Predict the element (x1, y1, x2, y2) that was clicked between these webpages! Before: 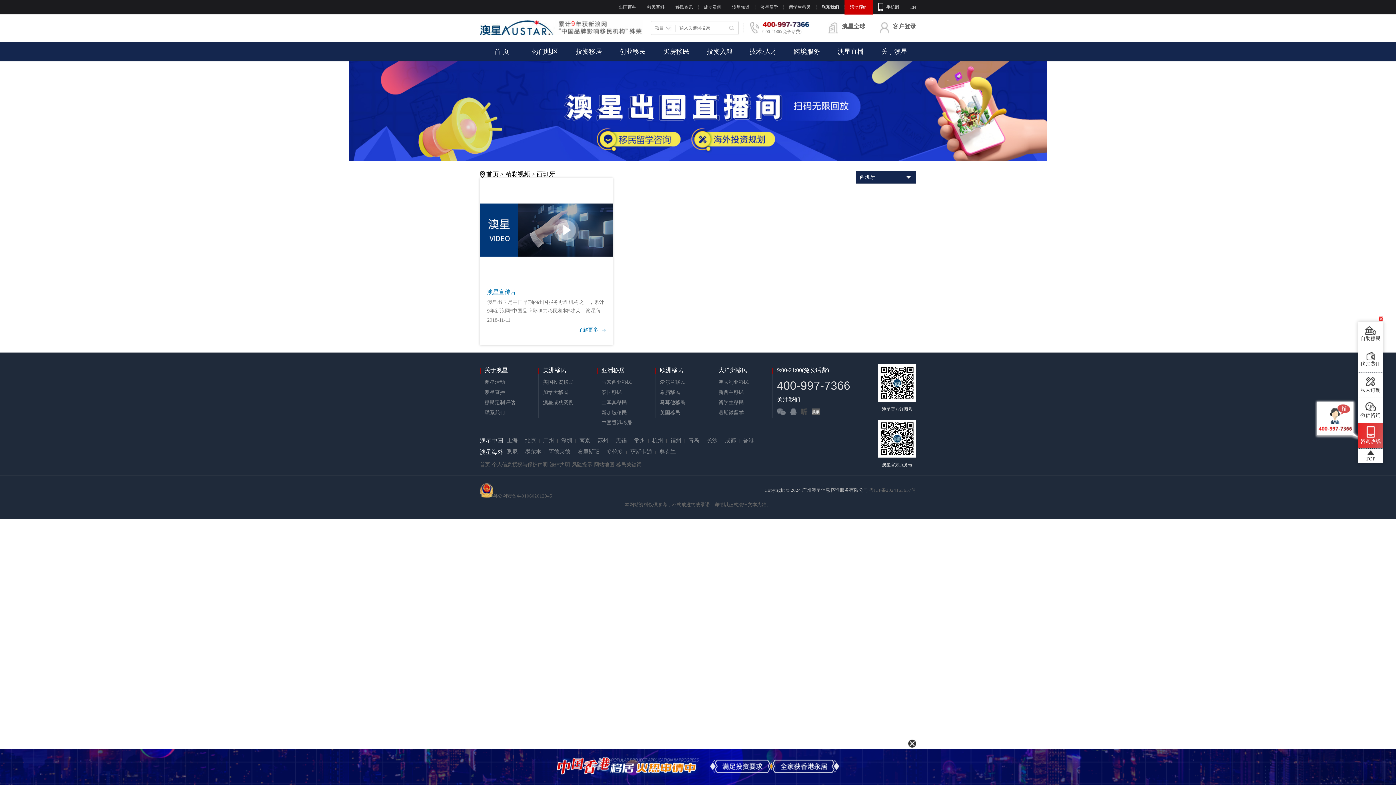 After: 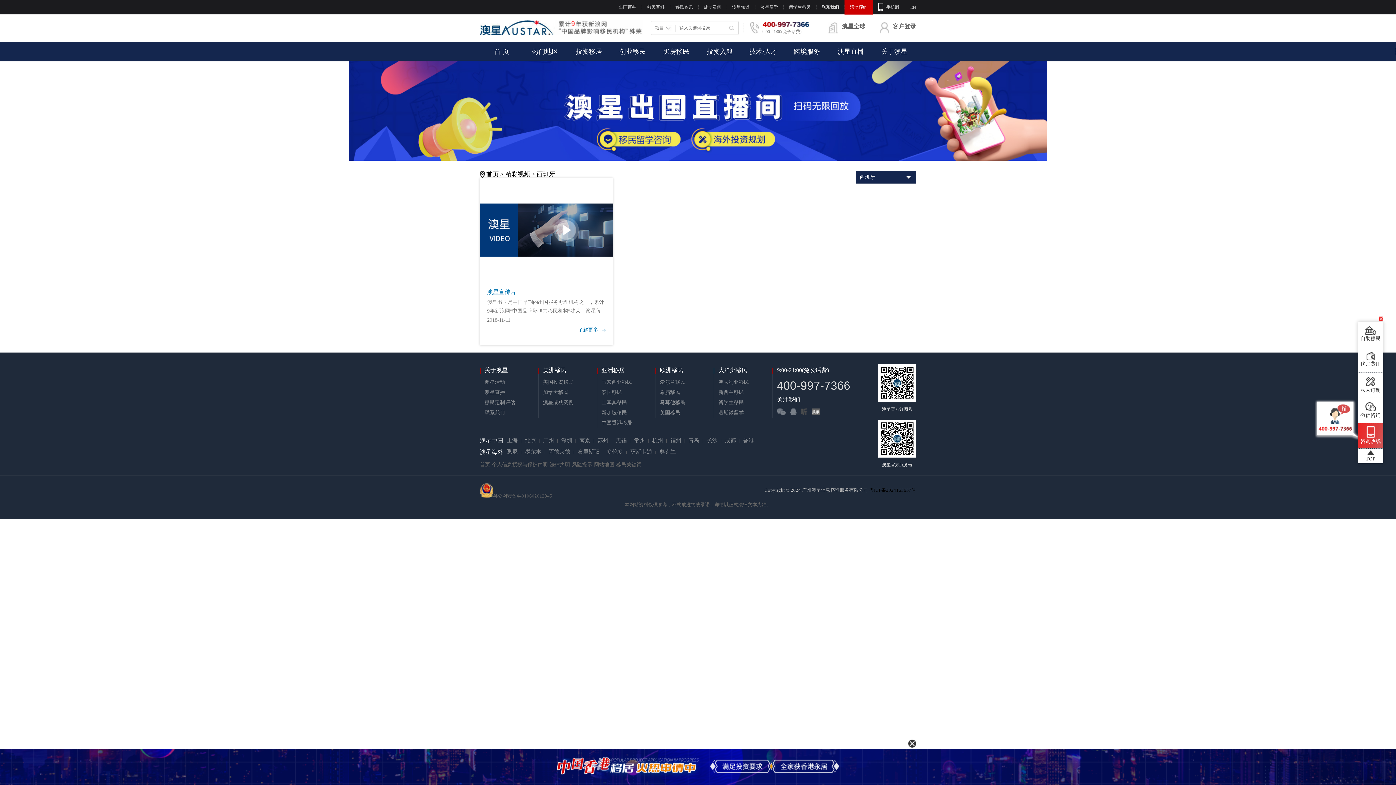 Action: bbox: (869, 487, 916, 493) label: 粤ICP备2024165657号